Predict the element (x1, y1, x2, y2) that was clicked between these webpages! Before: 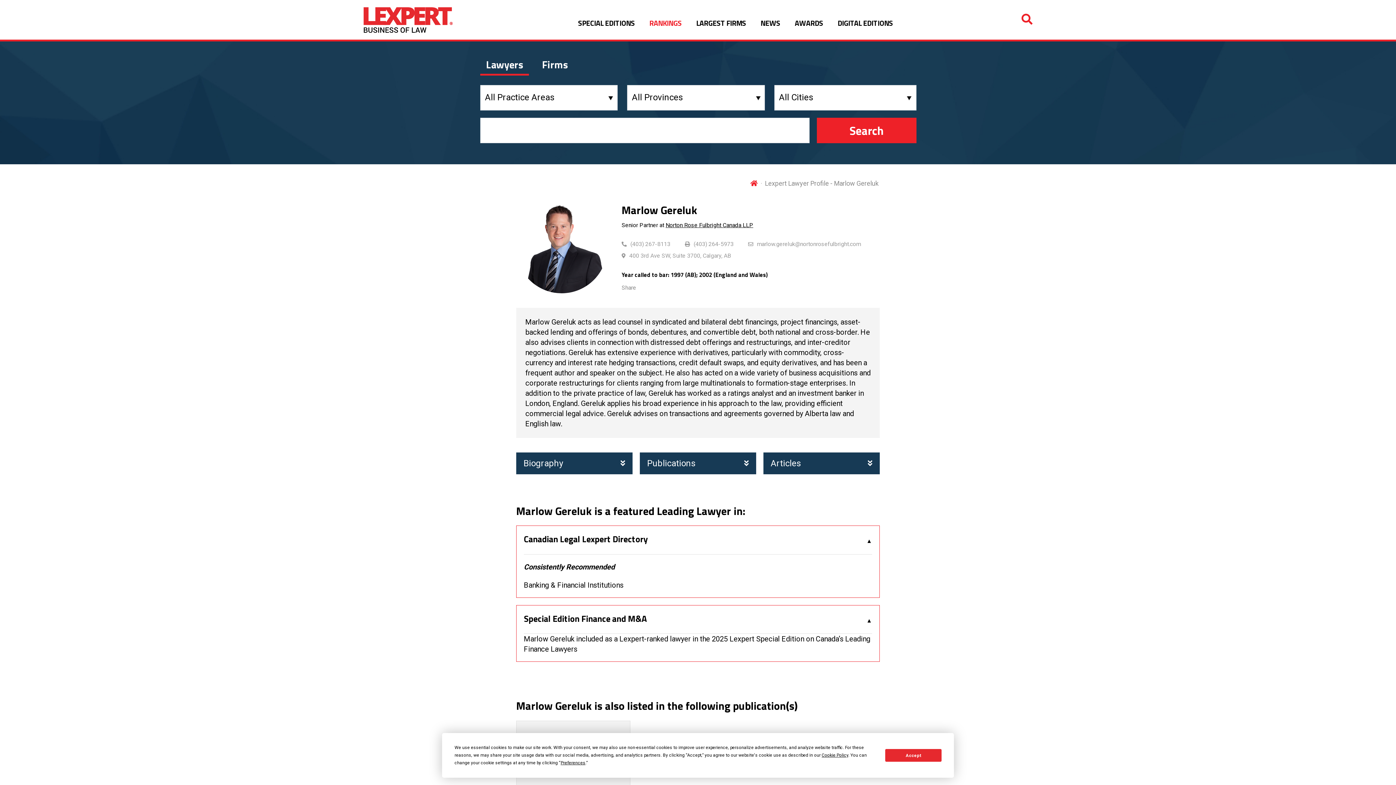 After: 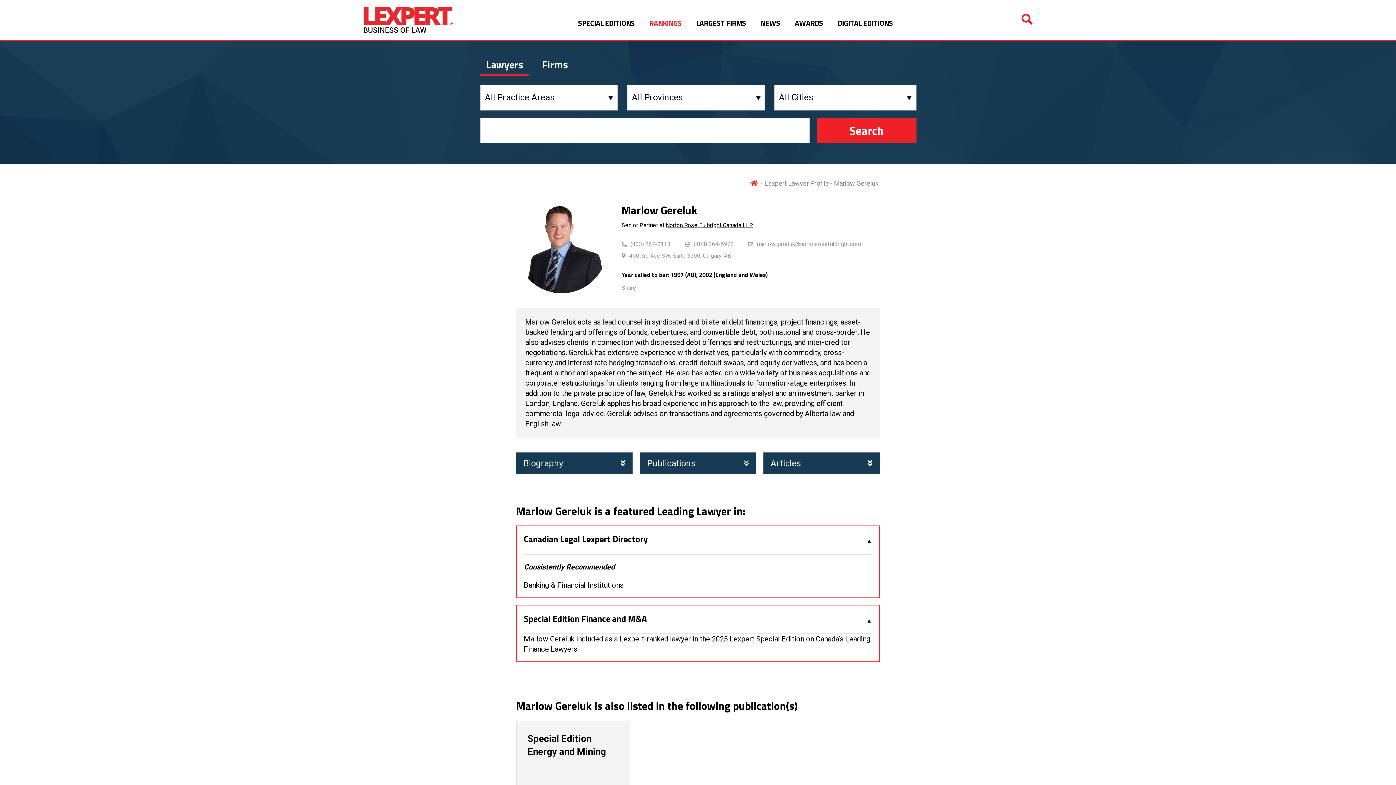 Action: bbox: (885, 749, 941, 762) label: Accept